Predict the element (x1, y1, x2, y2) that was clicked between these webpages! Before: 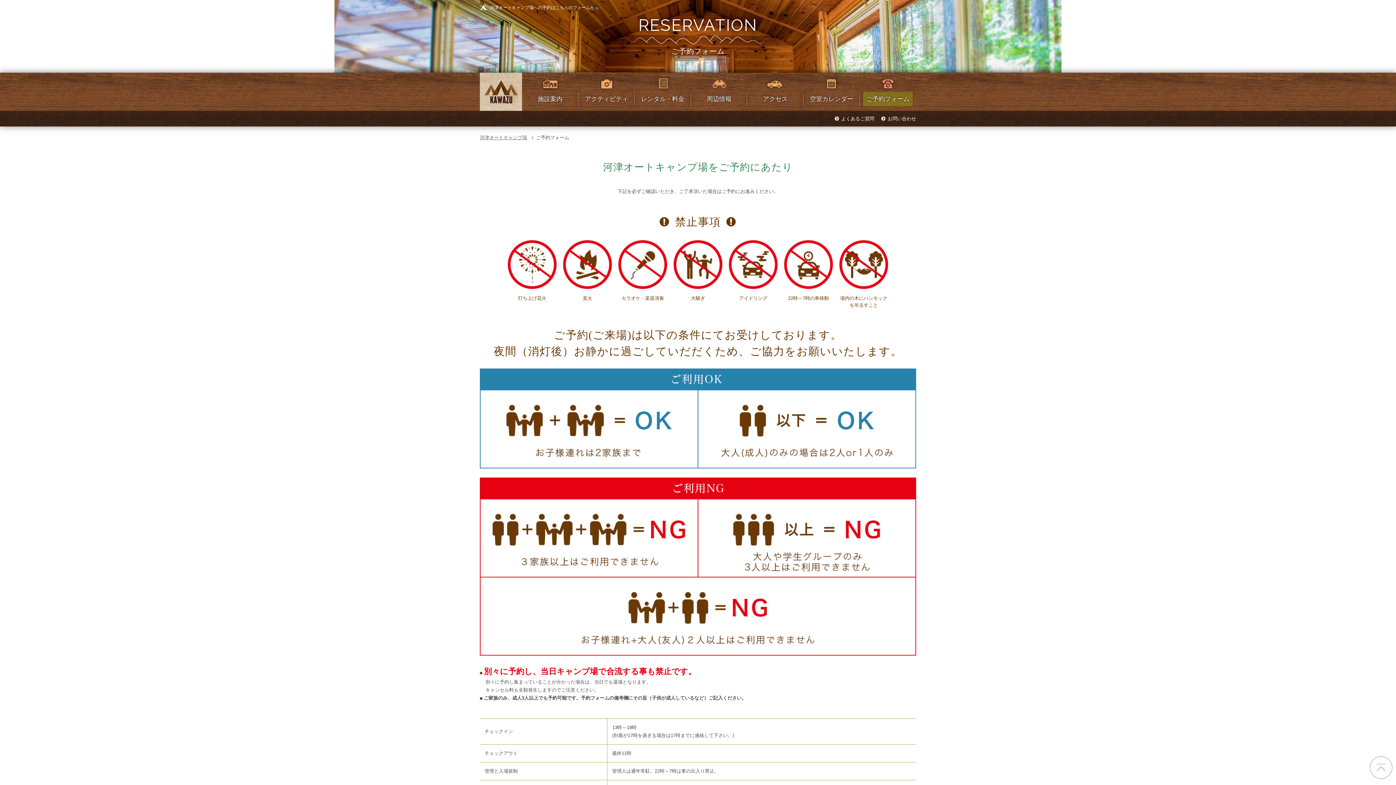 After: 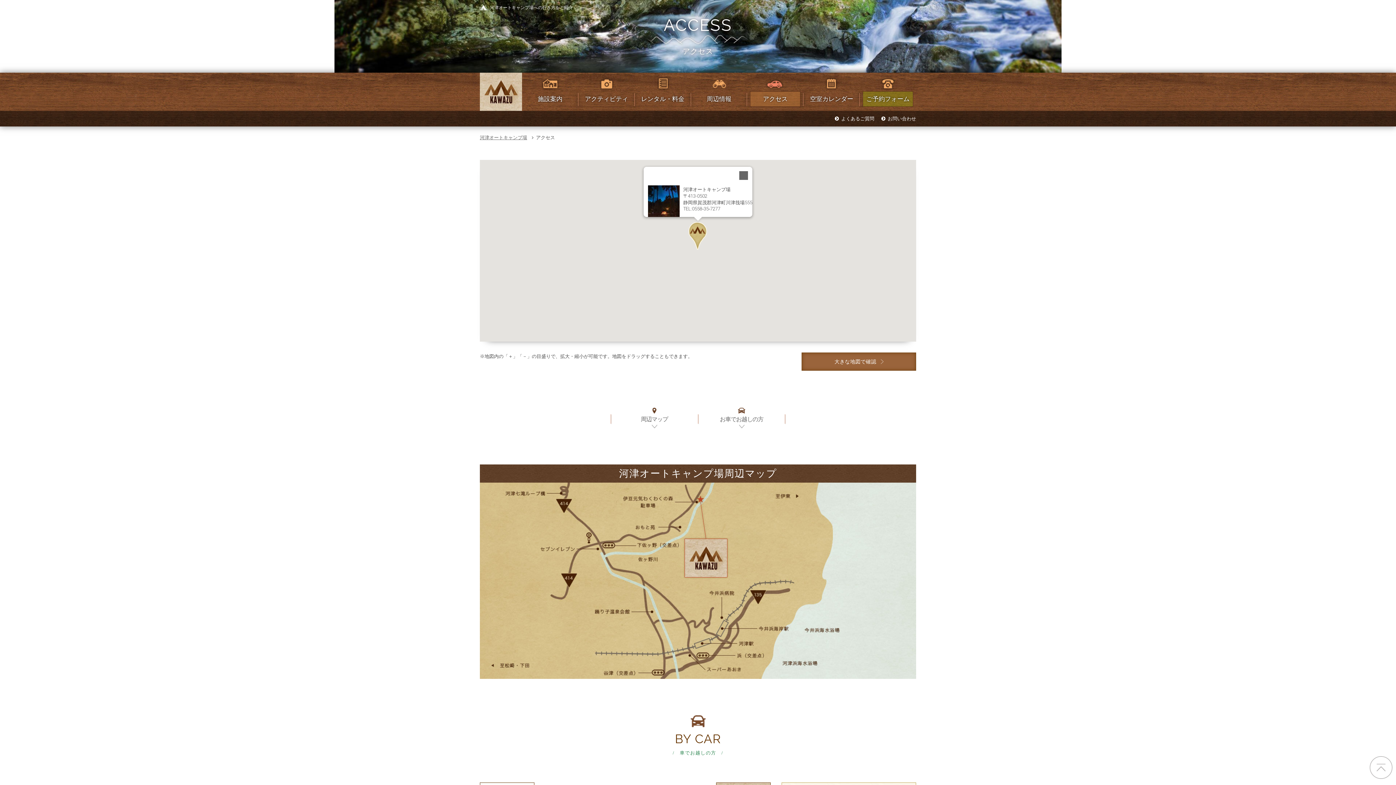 Action: bbox: (747, 74, 803, 106) label: アクセス